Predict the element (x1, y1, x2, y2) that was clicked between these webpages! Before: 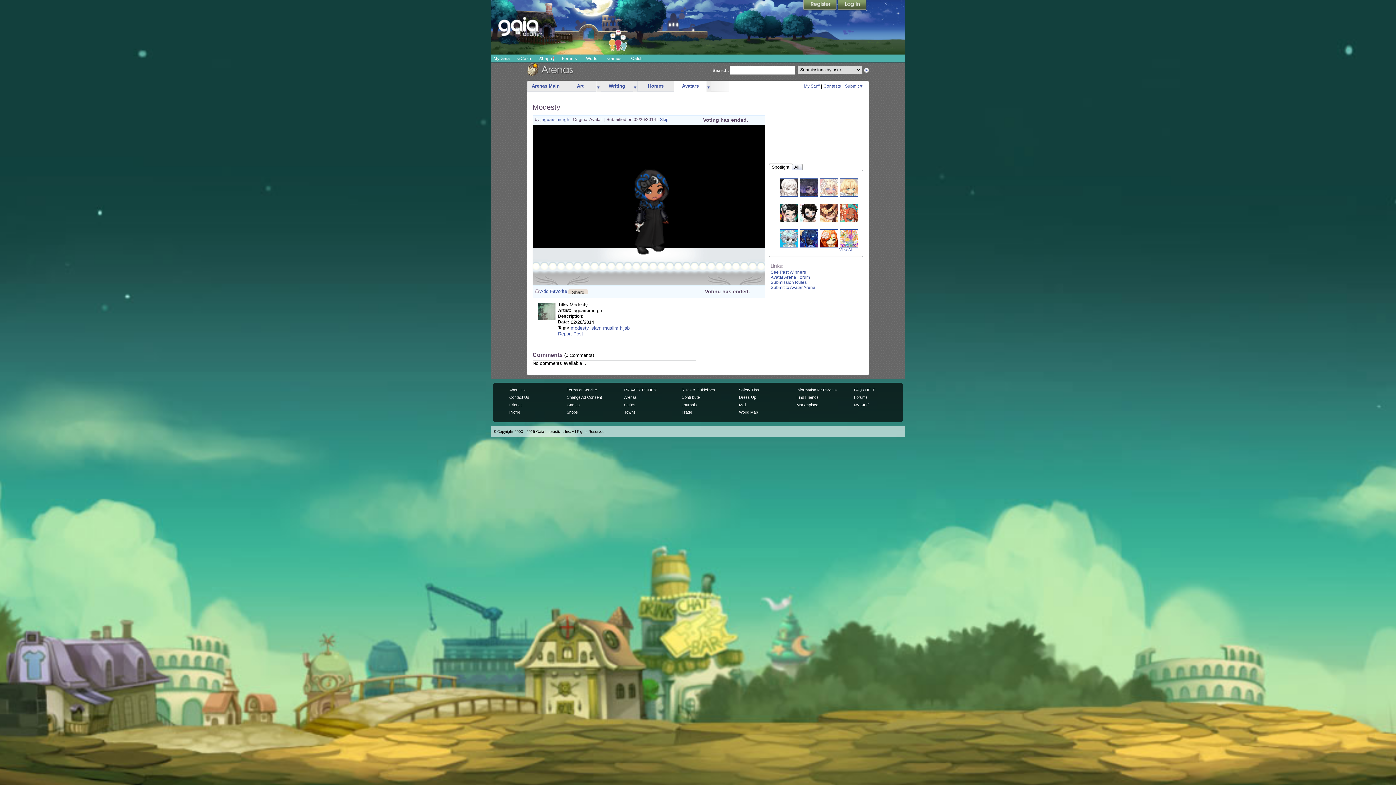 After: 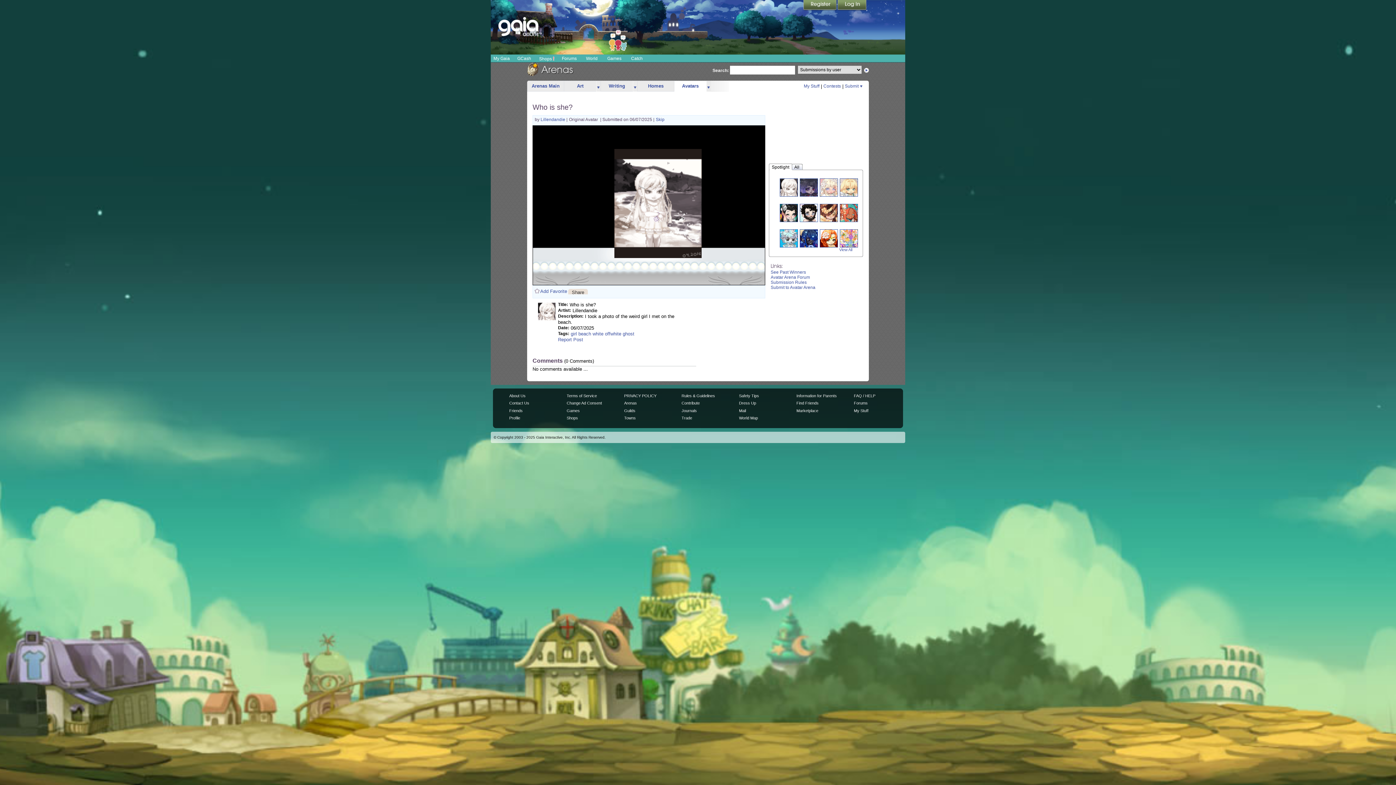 Action: bbox: (780, 184, 797, 190)